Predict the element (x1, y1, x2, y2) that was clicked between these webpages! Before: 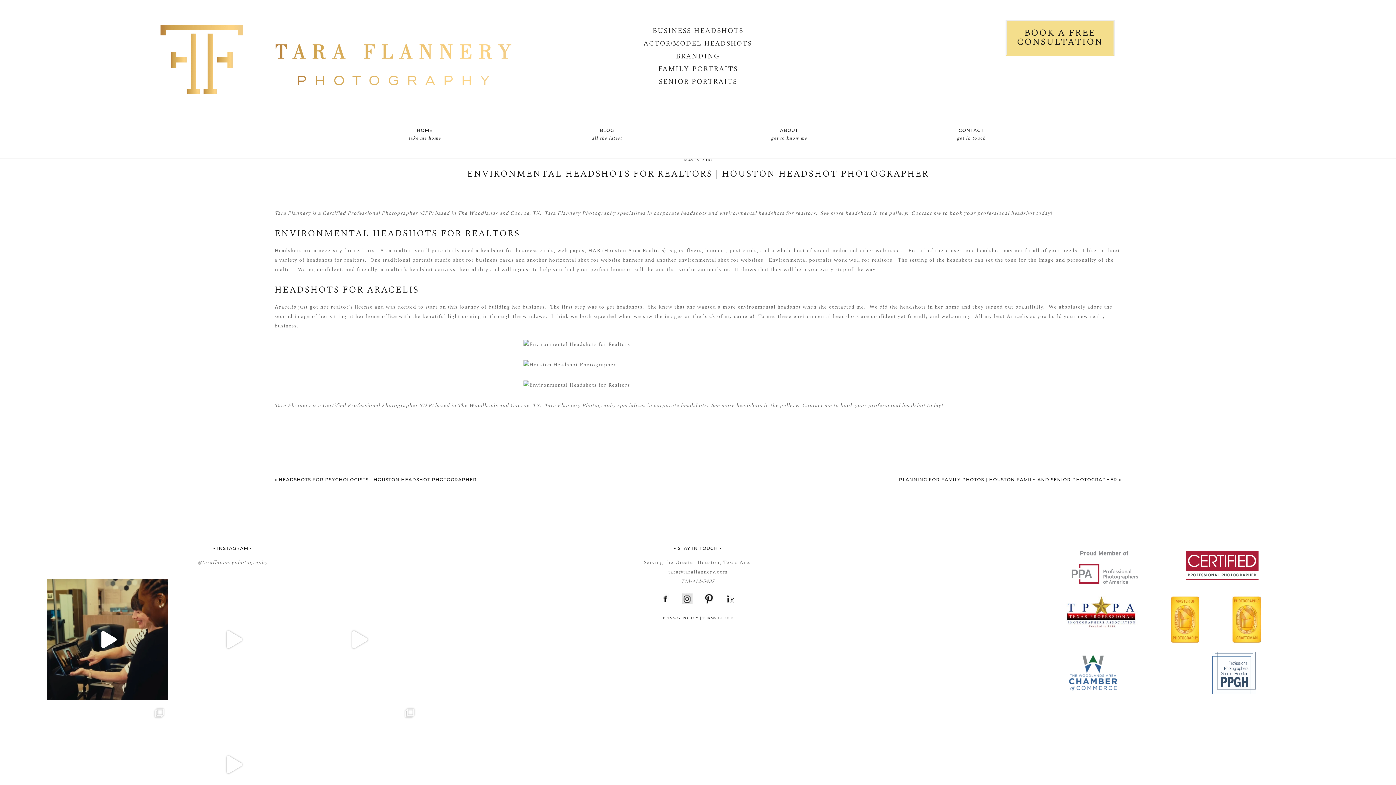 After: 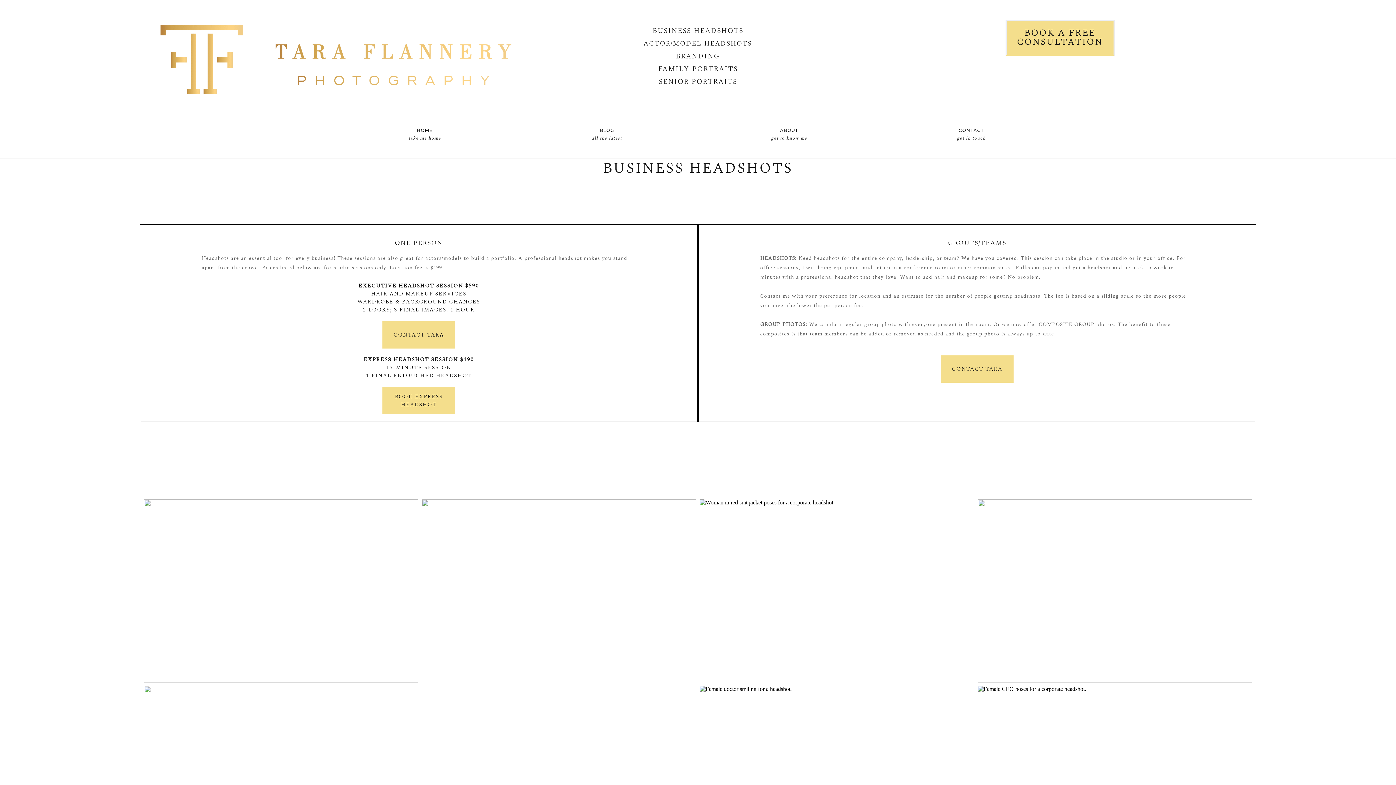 Action: label: BUSINESS HEADSHOTS bbox: (643, 23, 752, 36)